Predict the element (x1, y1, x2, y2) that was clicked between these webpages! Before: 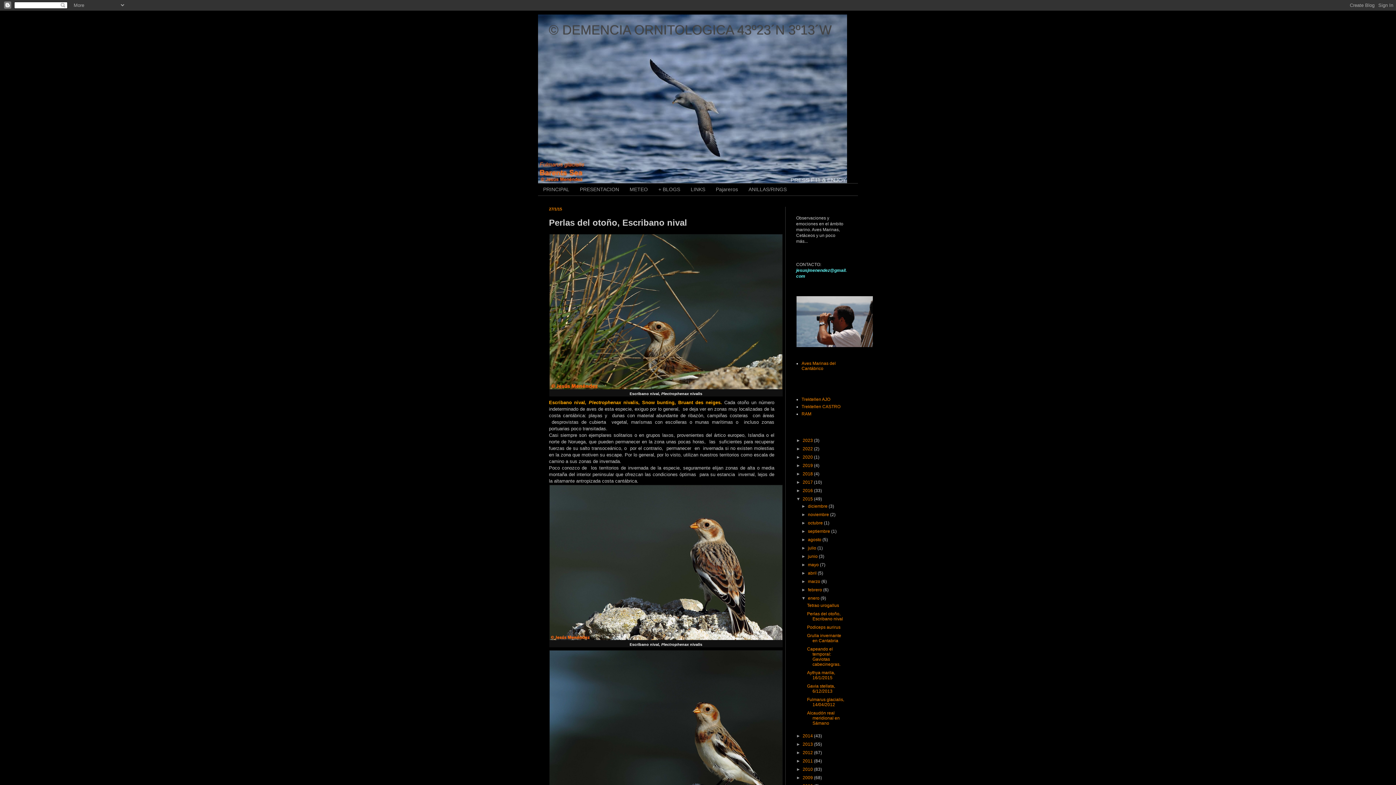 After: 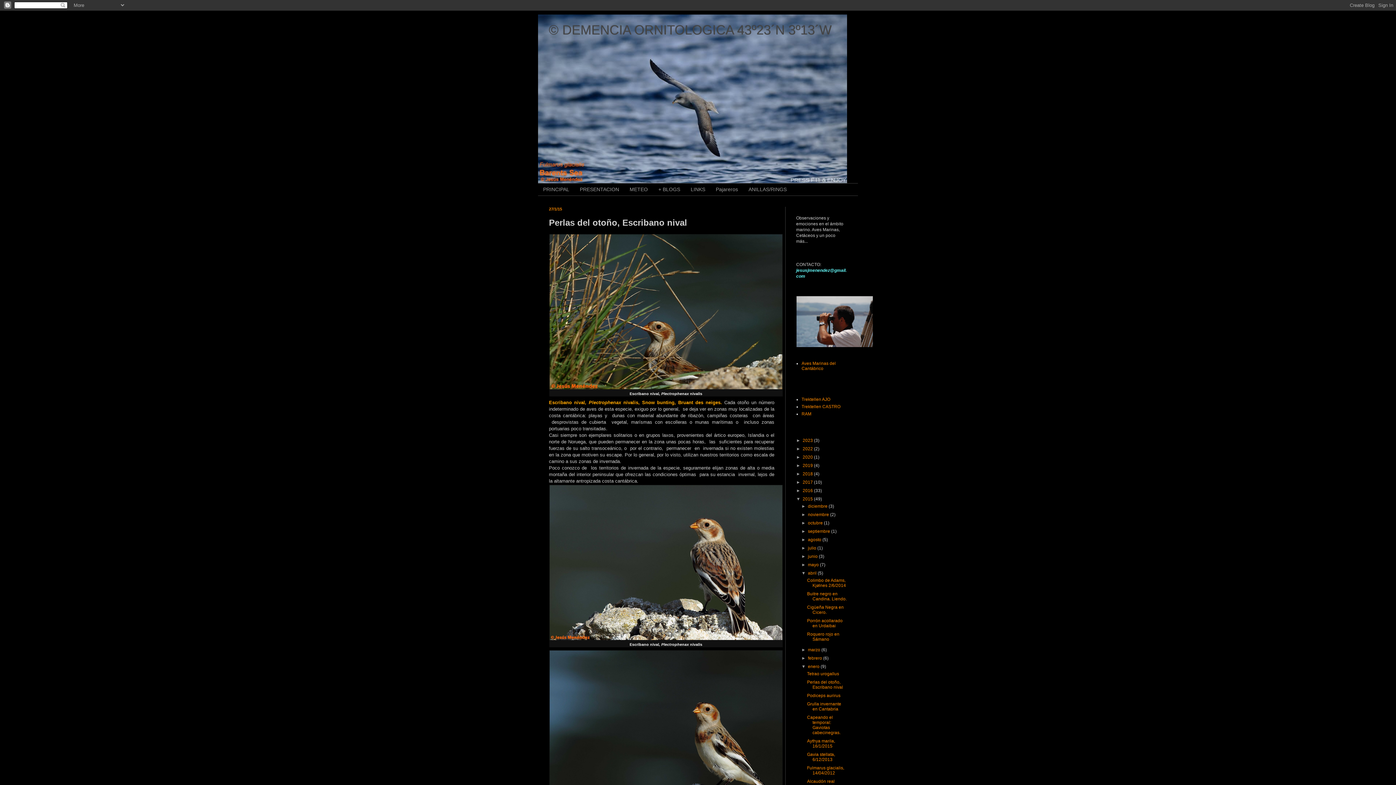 Action: label: ►   bbox: (801, 570, 808, 575)